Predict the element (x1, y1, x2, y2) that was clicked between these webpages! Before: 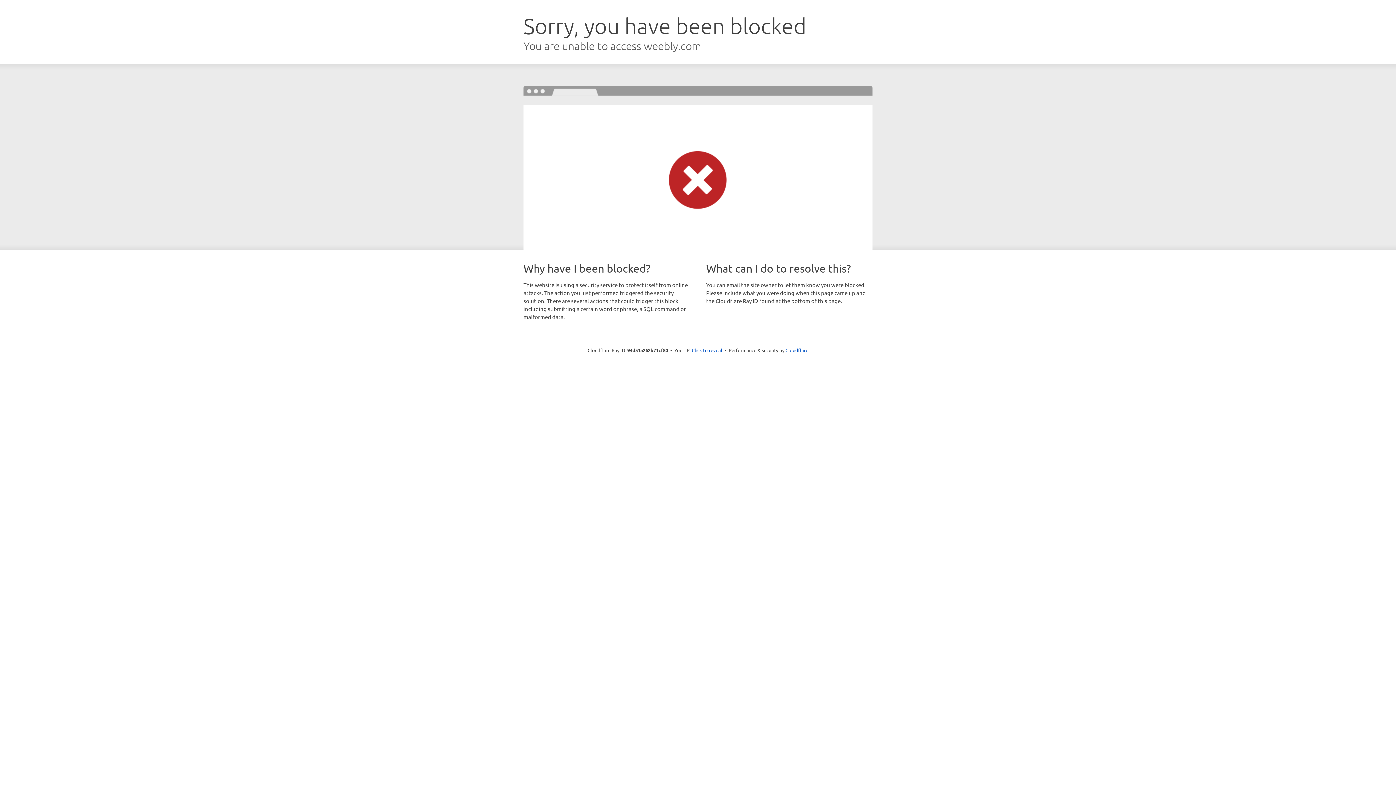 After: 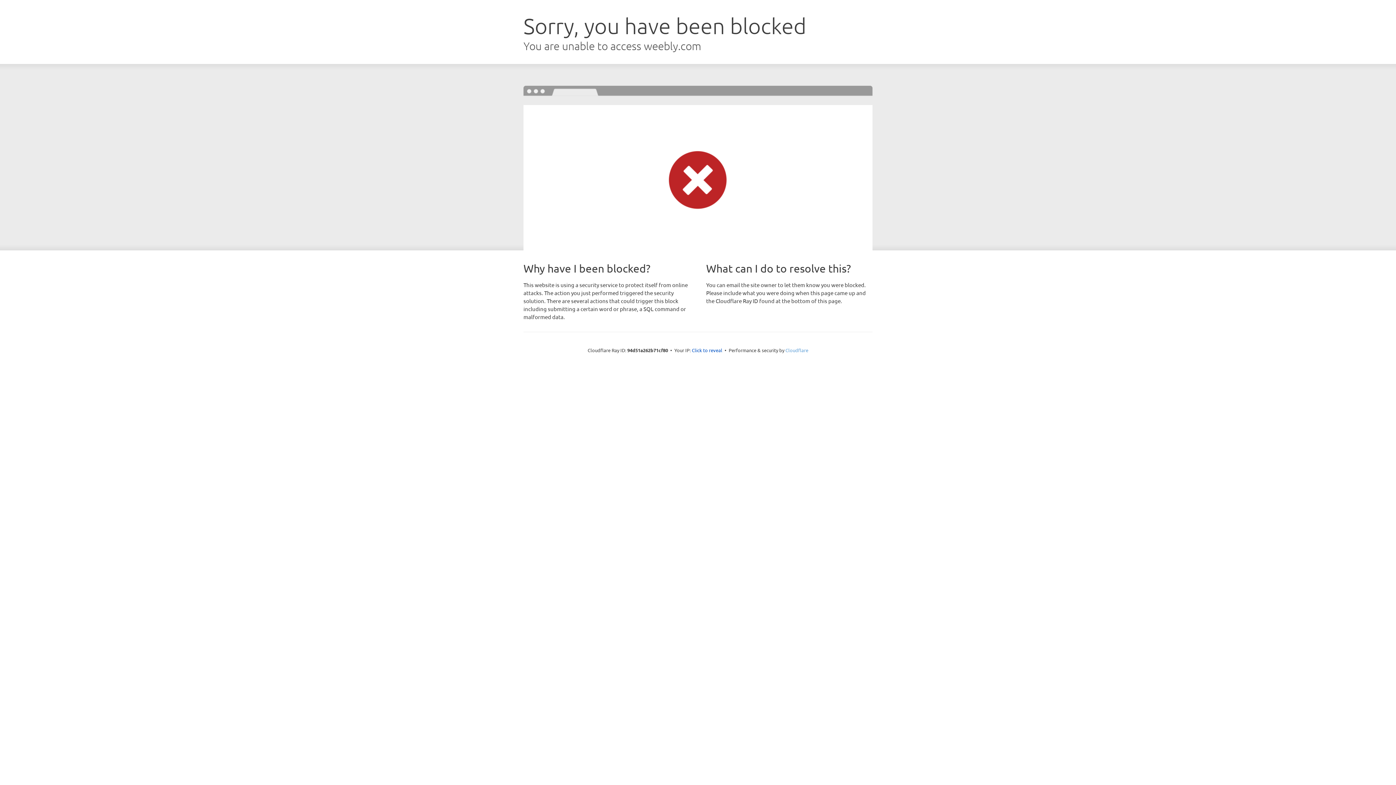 Action: label: Cloudflare bbox: (785, 347, 808, 353)